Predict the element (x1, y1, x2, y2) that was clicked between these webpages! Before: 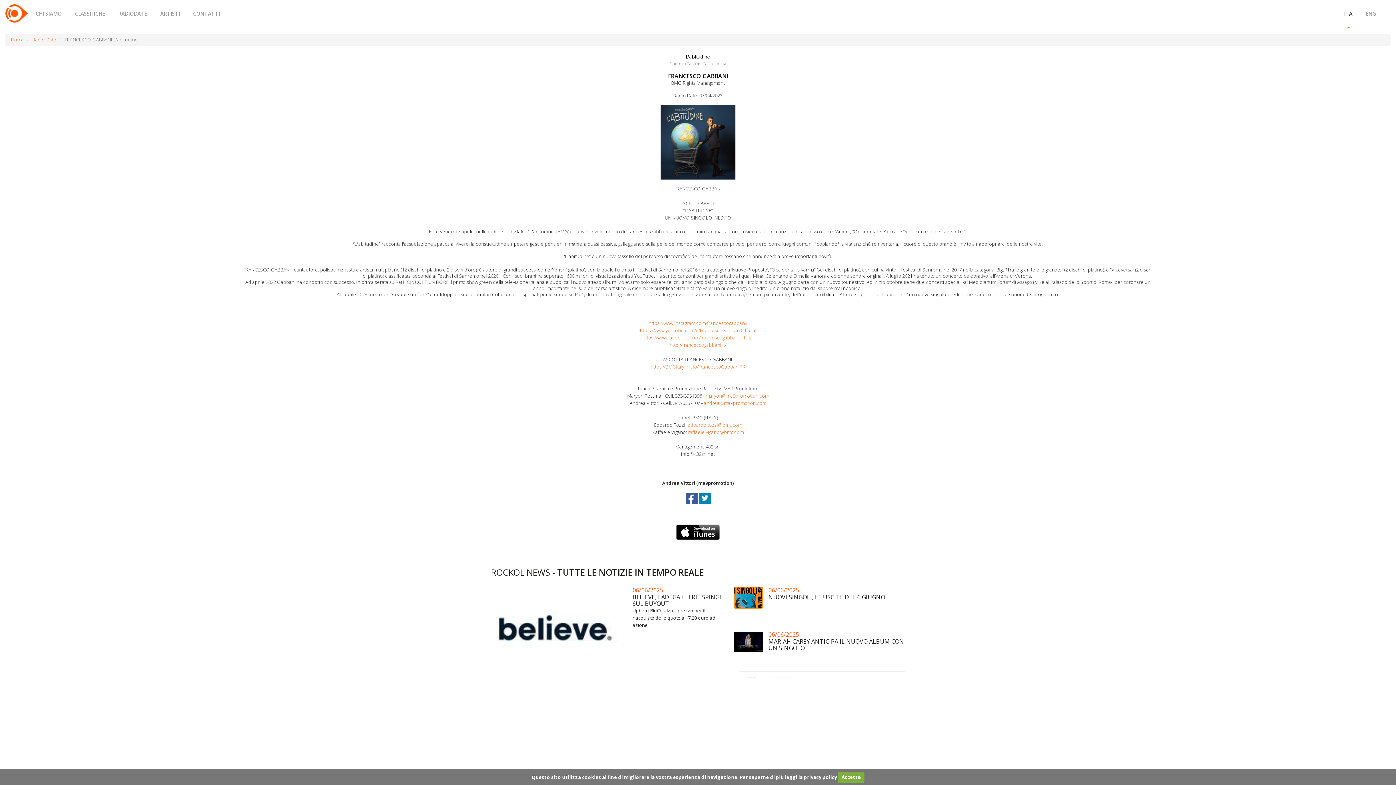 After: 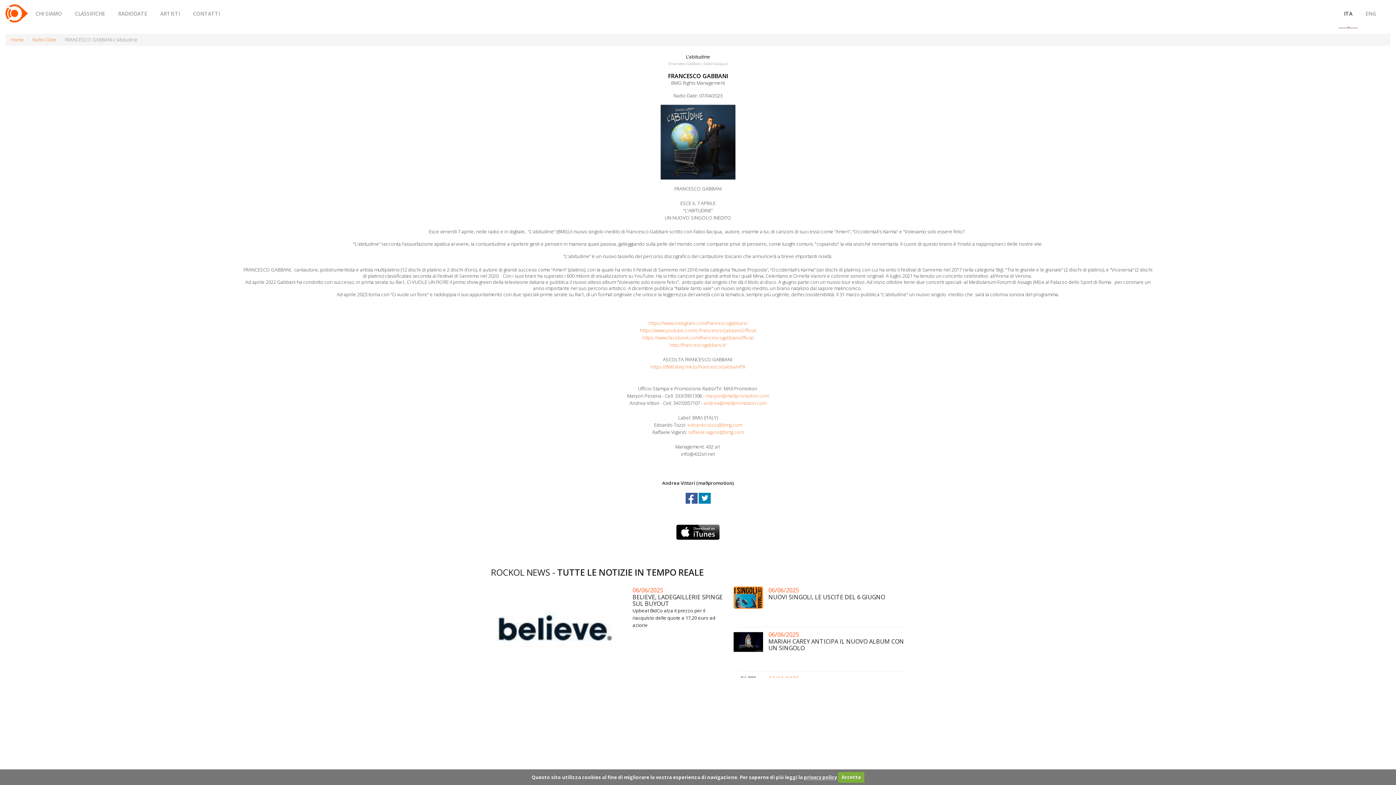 Action: label: 06/06/2025

NUOVI SINGOLI, LE USCITE DEL 6 GIUGNO bbox: (739, 586, 905, 623)